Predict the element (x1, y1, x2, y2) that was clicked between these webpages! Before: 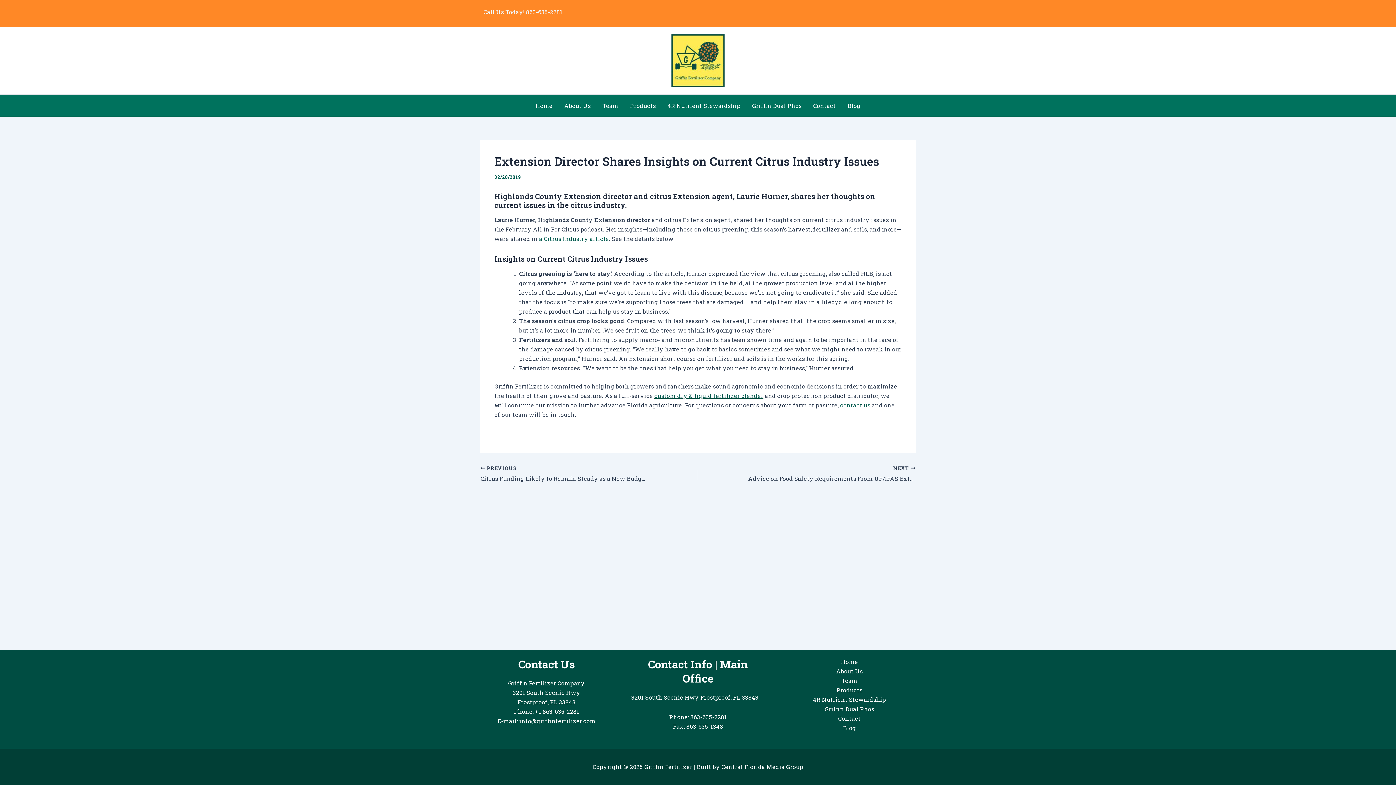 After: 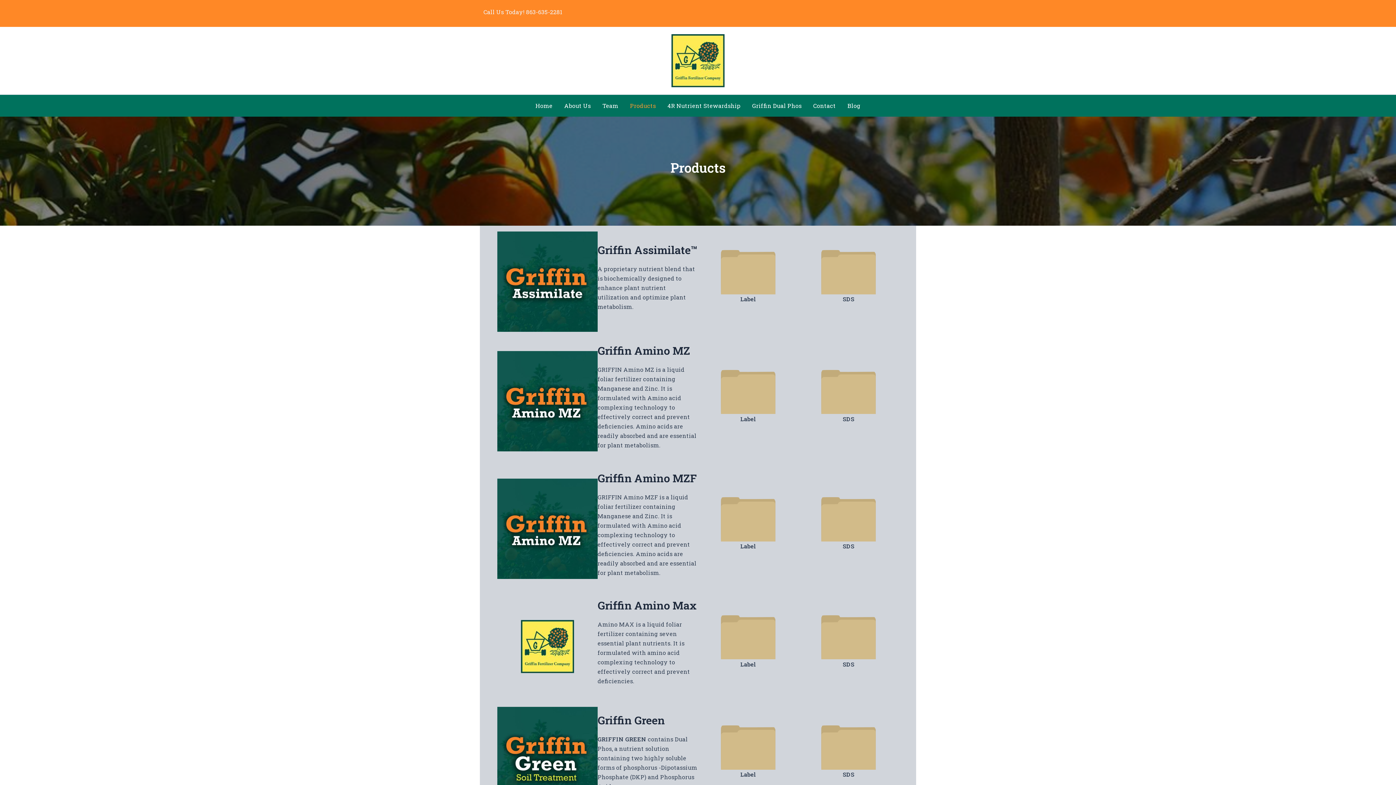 Action: label: Products bbox: (624, 94, 661, 116)